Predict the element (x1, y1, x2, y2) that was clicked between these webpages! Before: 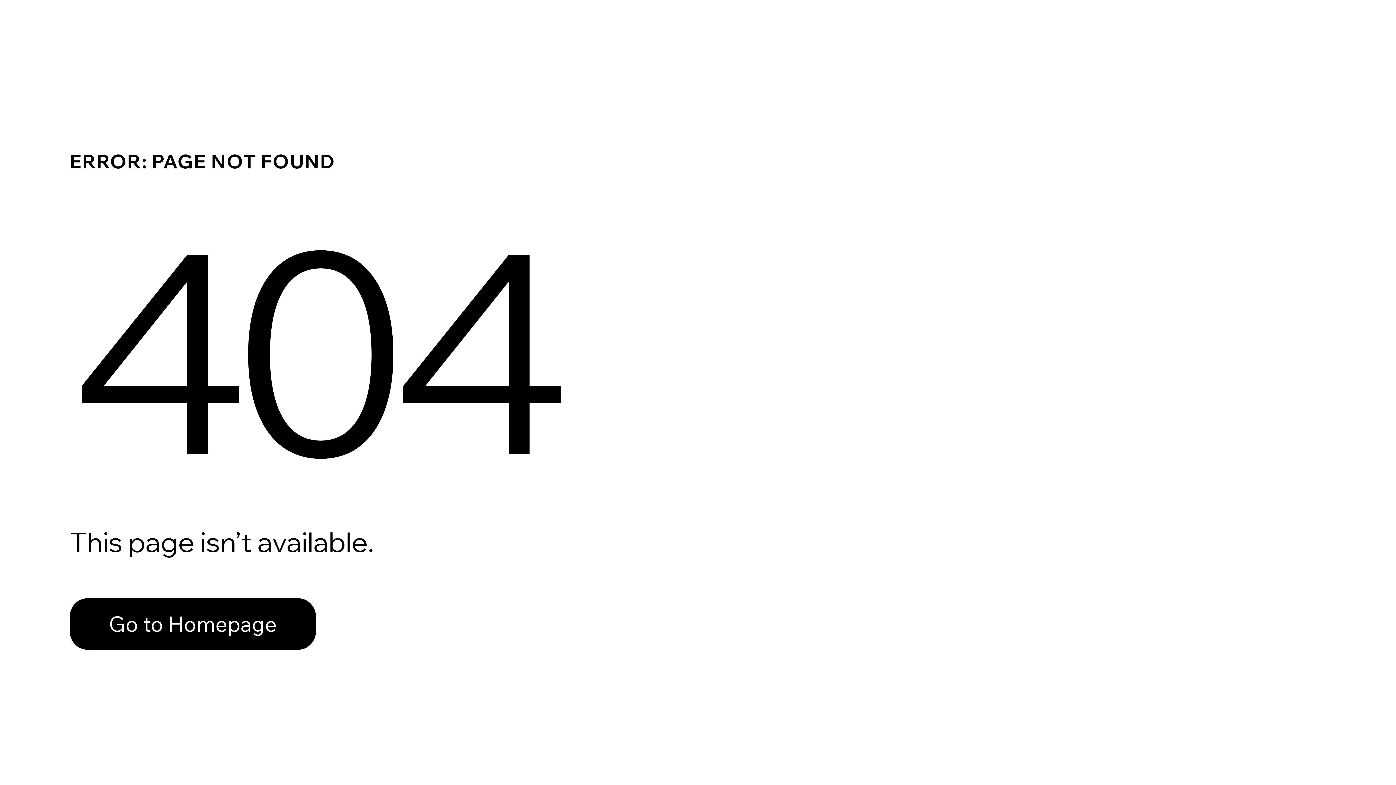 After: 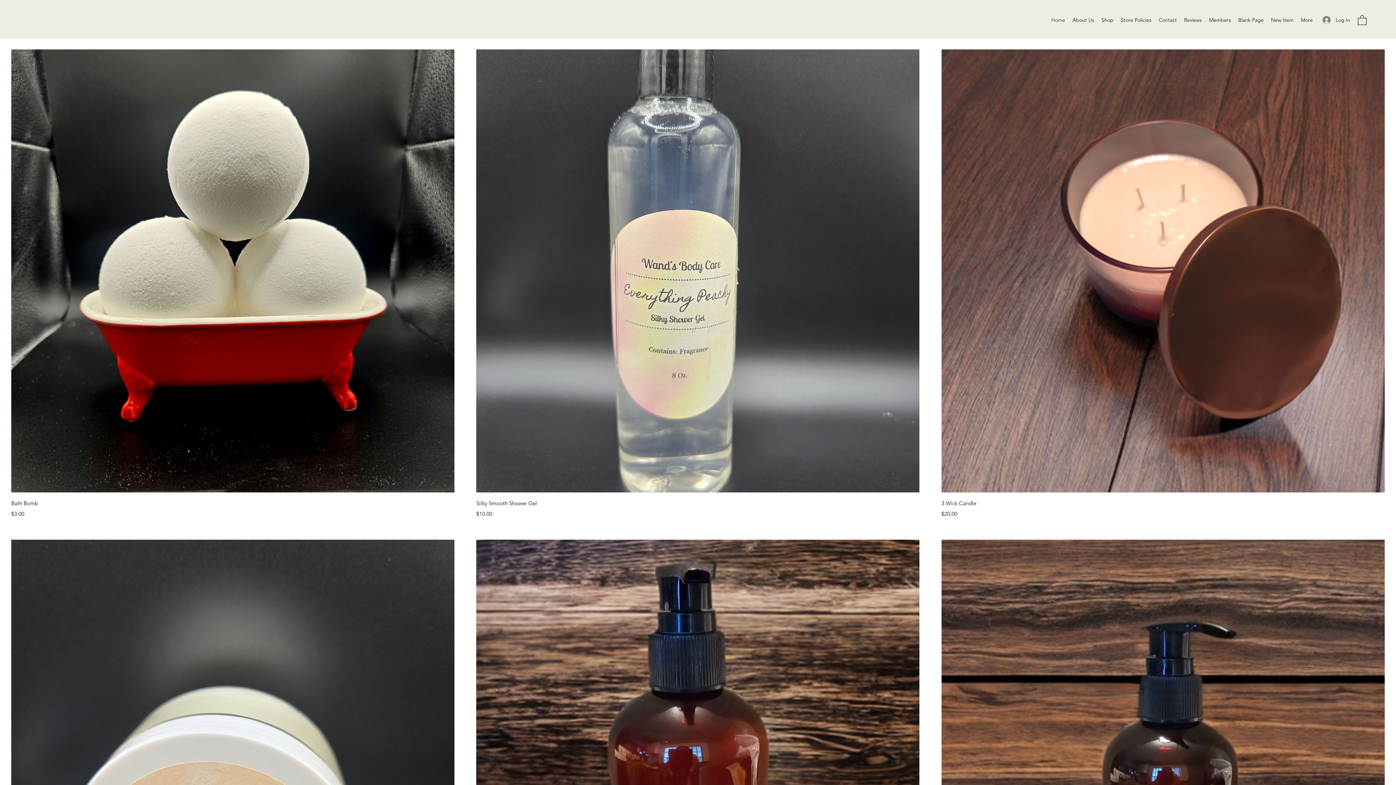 Action: bbox: (69, 582, 768, 659) label: Go to Homepage